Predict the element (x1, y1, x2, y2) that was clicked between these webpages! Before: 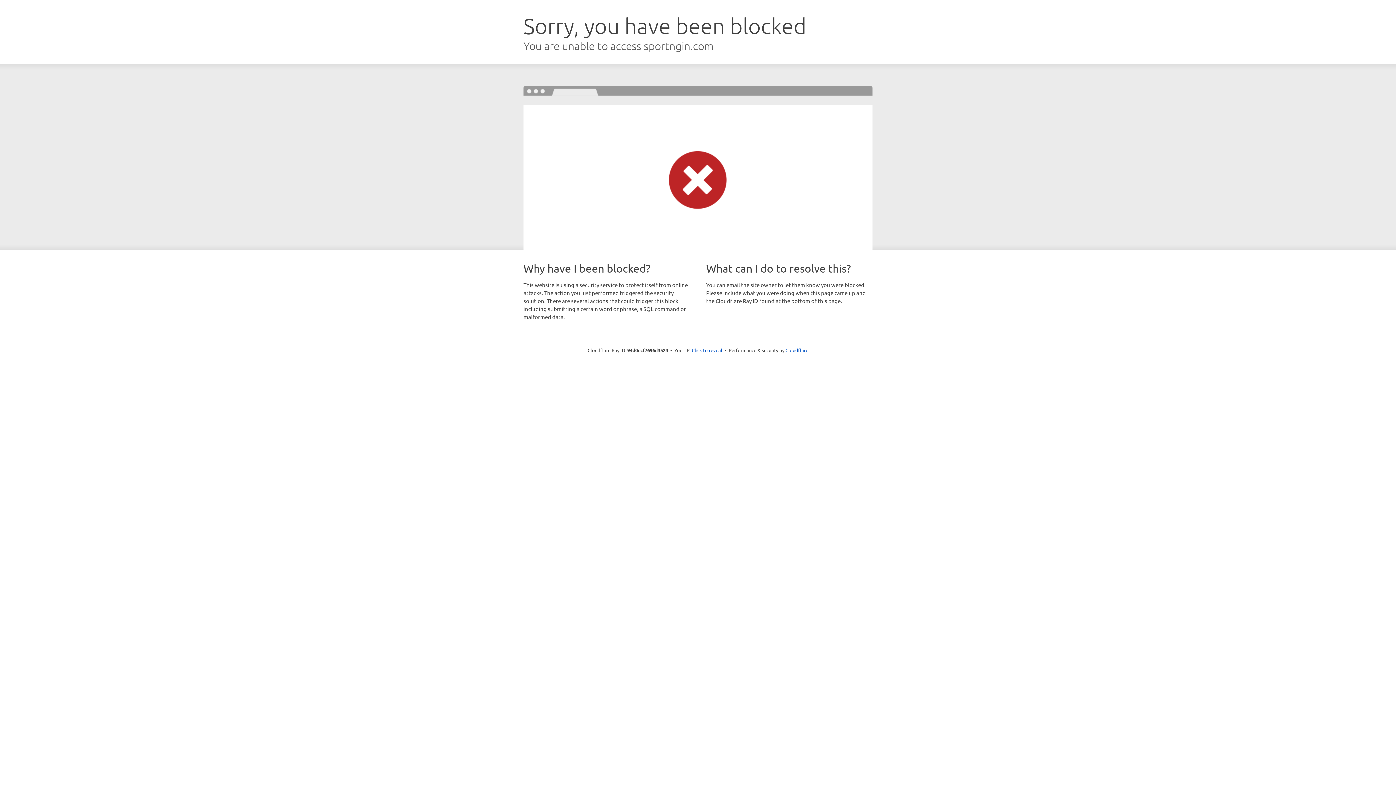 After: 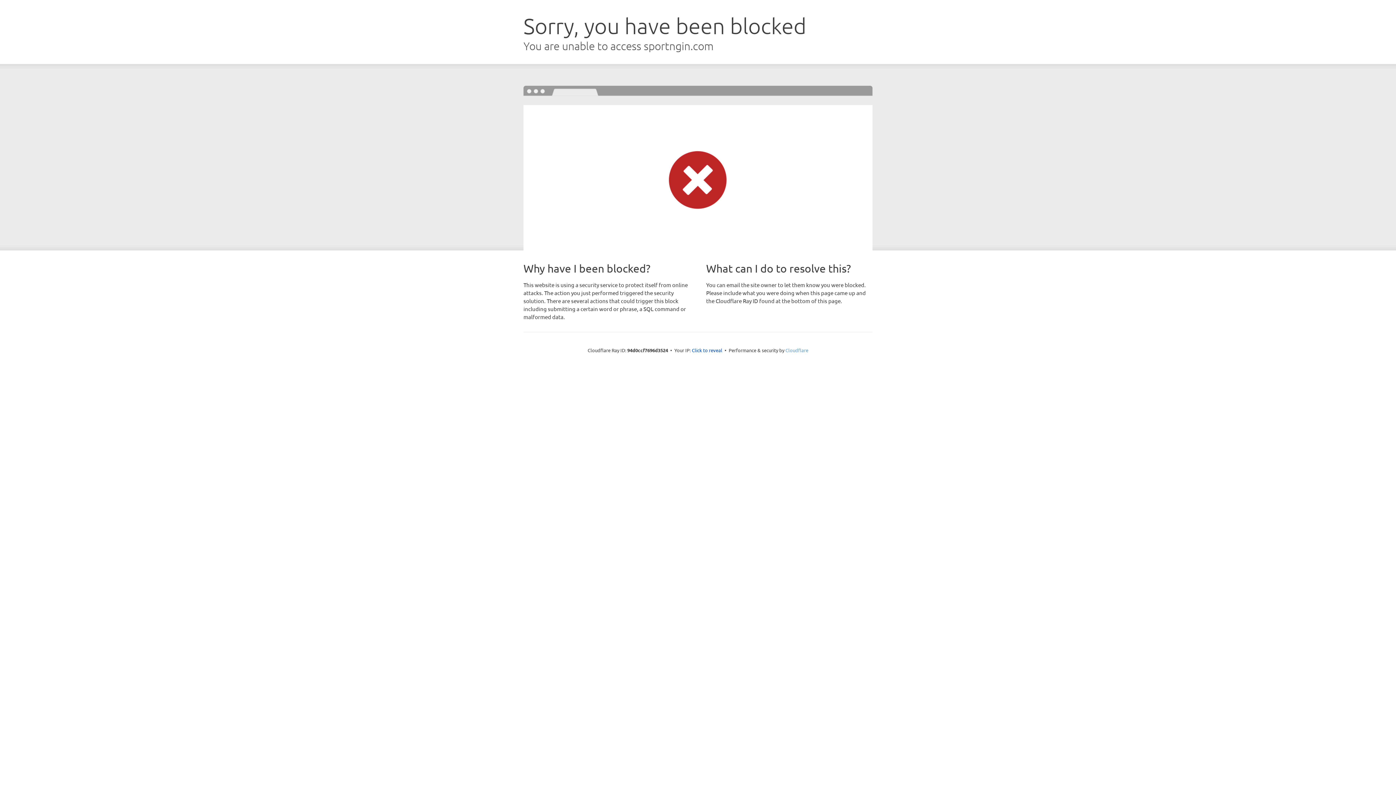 Action: bbox: (785, 347, 808, 353) label: Cloudflare